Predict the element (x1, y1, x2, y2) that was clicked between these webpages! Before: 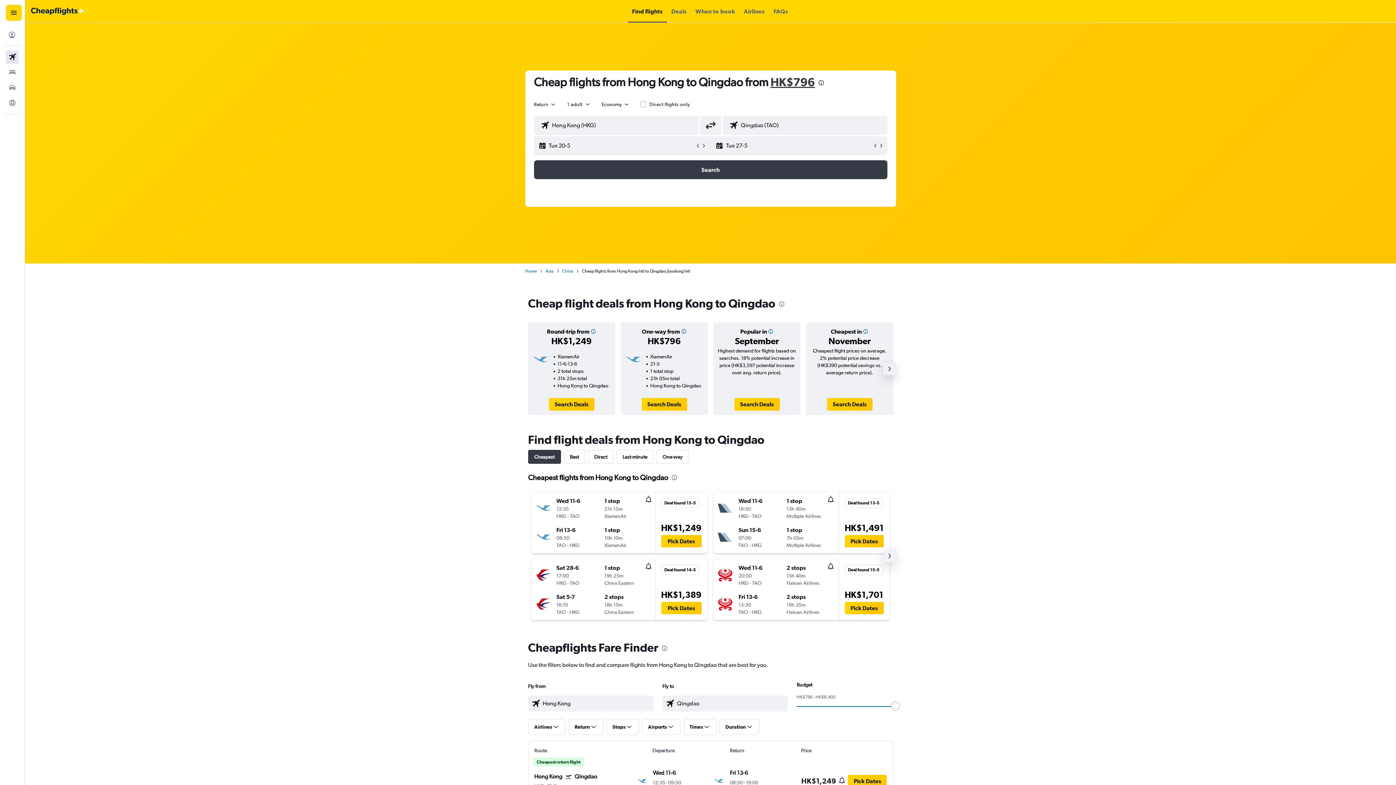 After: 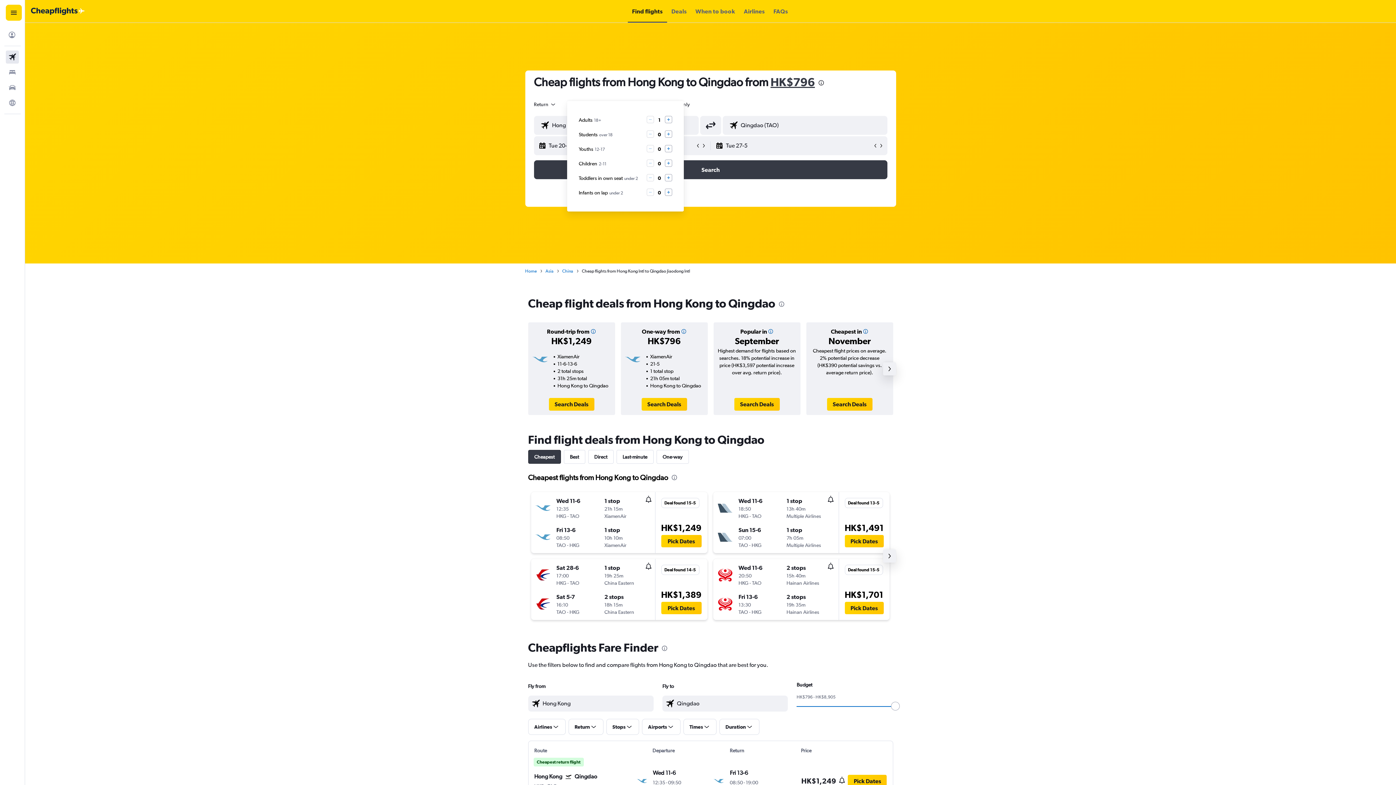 Action: bbox: (567, 101, 590, 107) label: 1 adult